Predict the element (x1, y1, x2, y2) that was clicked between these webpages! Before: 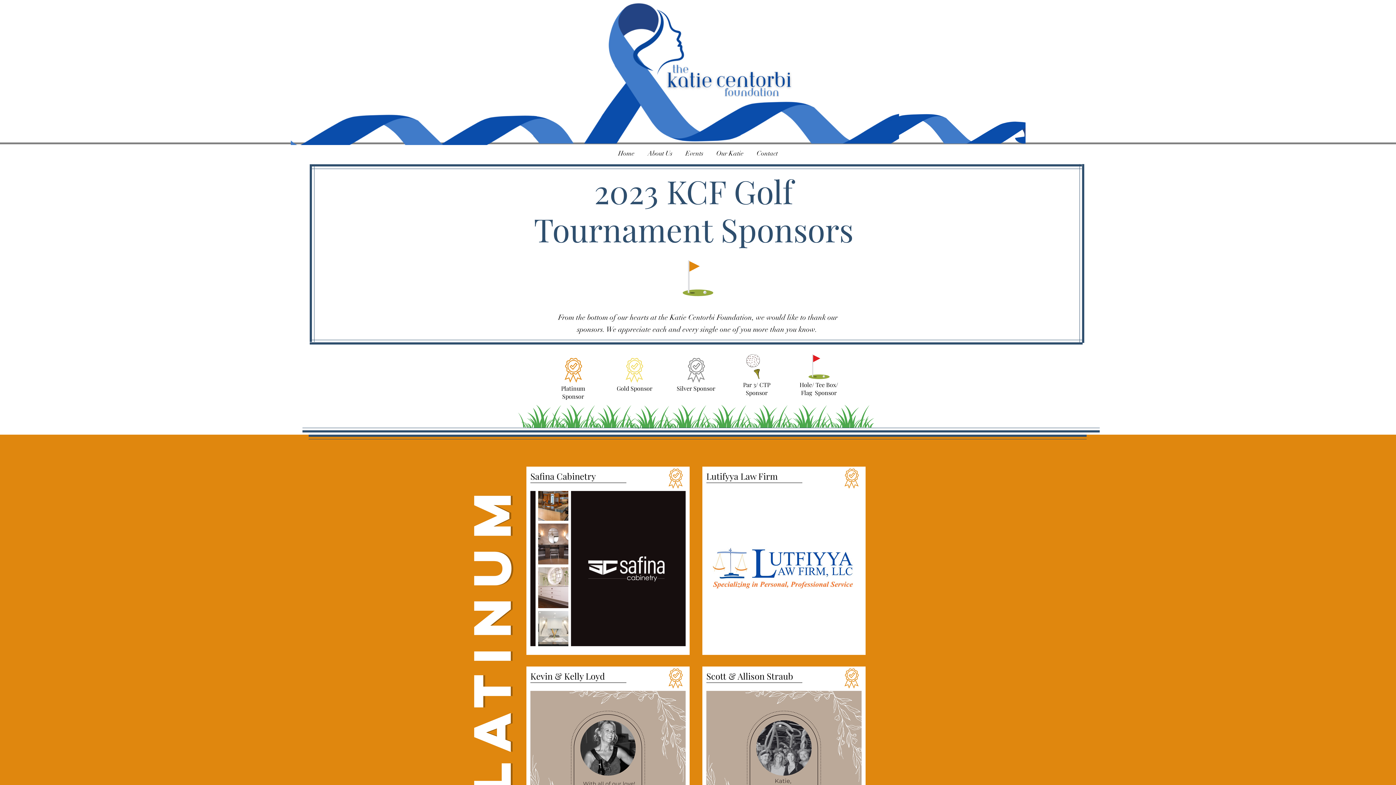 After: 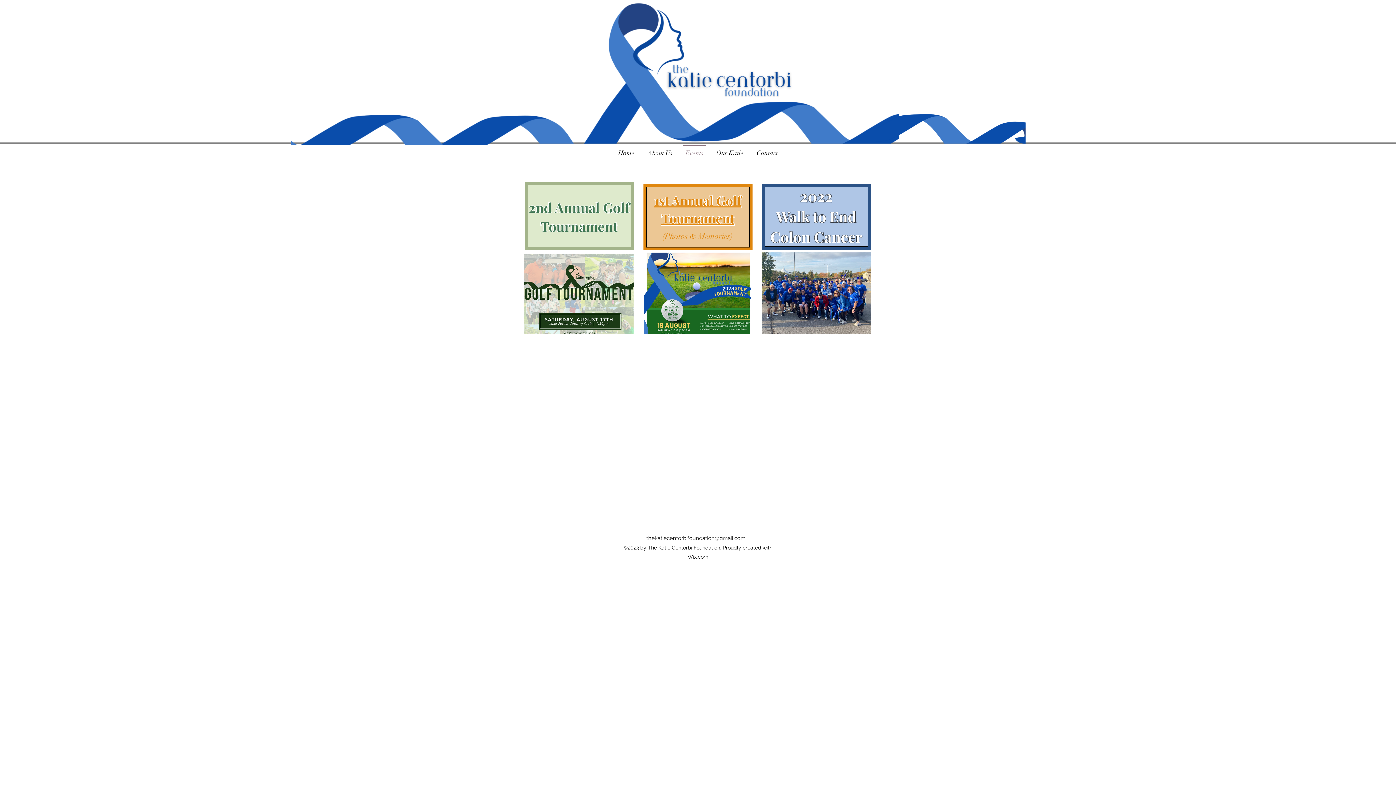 Action: bbox: (679, 141, 710, 158) label: Events